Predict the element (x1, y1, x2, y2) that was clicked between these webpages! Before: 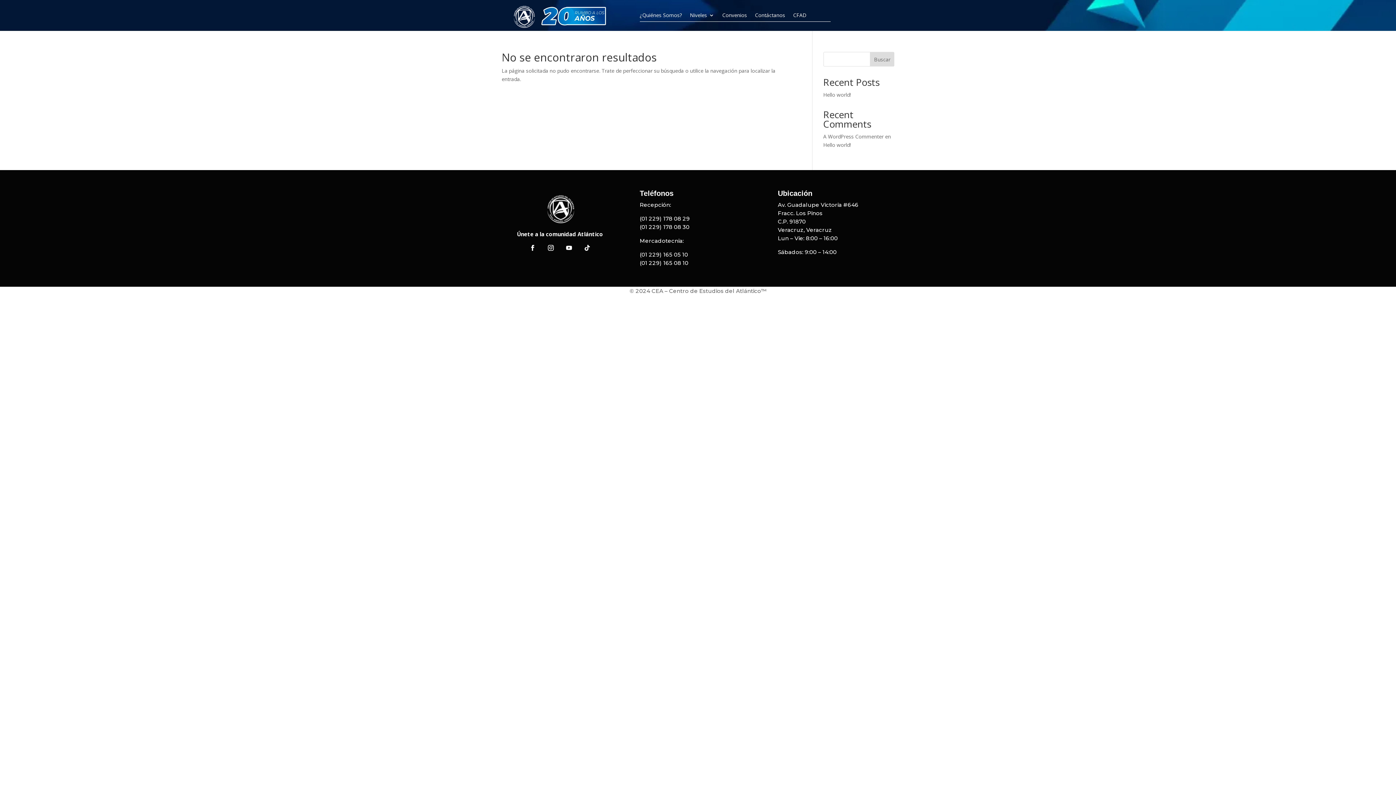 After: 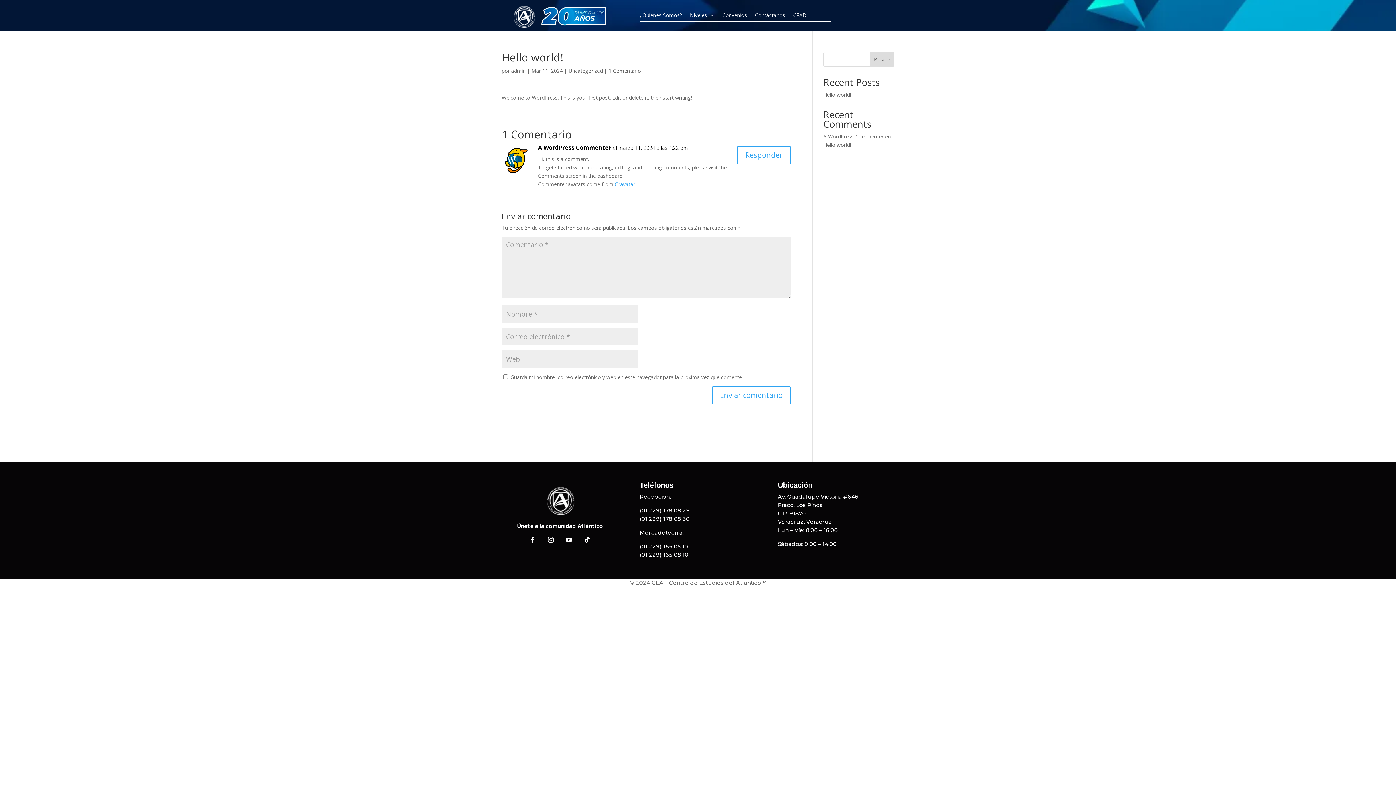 Action: bbox: (823, 141, 851, 148) label: Hello world!